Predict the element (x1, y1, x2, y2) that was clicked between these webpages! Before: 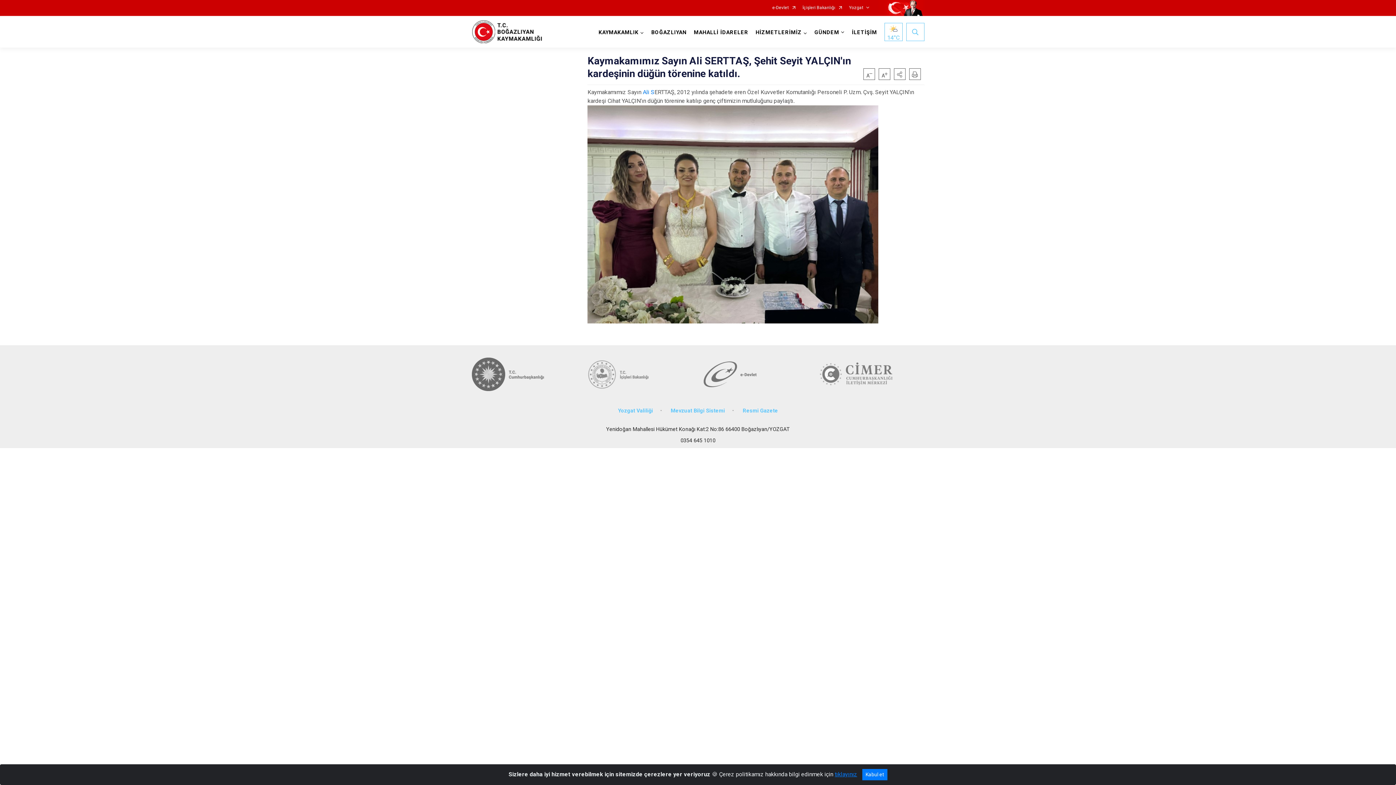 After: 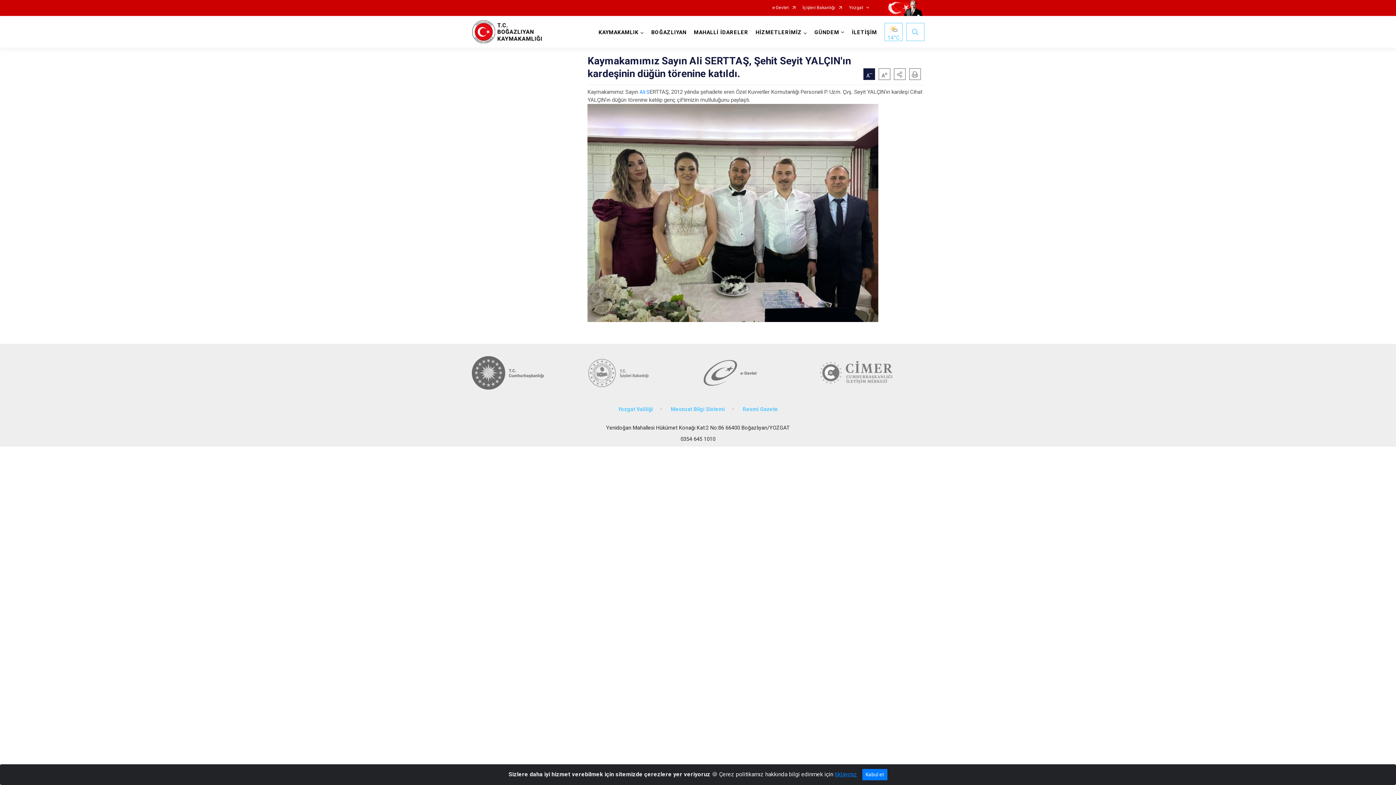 Action: bbox: (863, 68, 875, 80)